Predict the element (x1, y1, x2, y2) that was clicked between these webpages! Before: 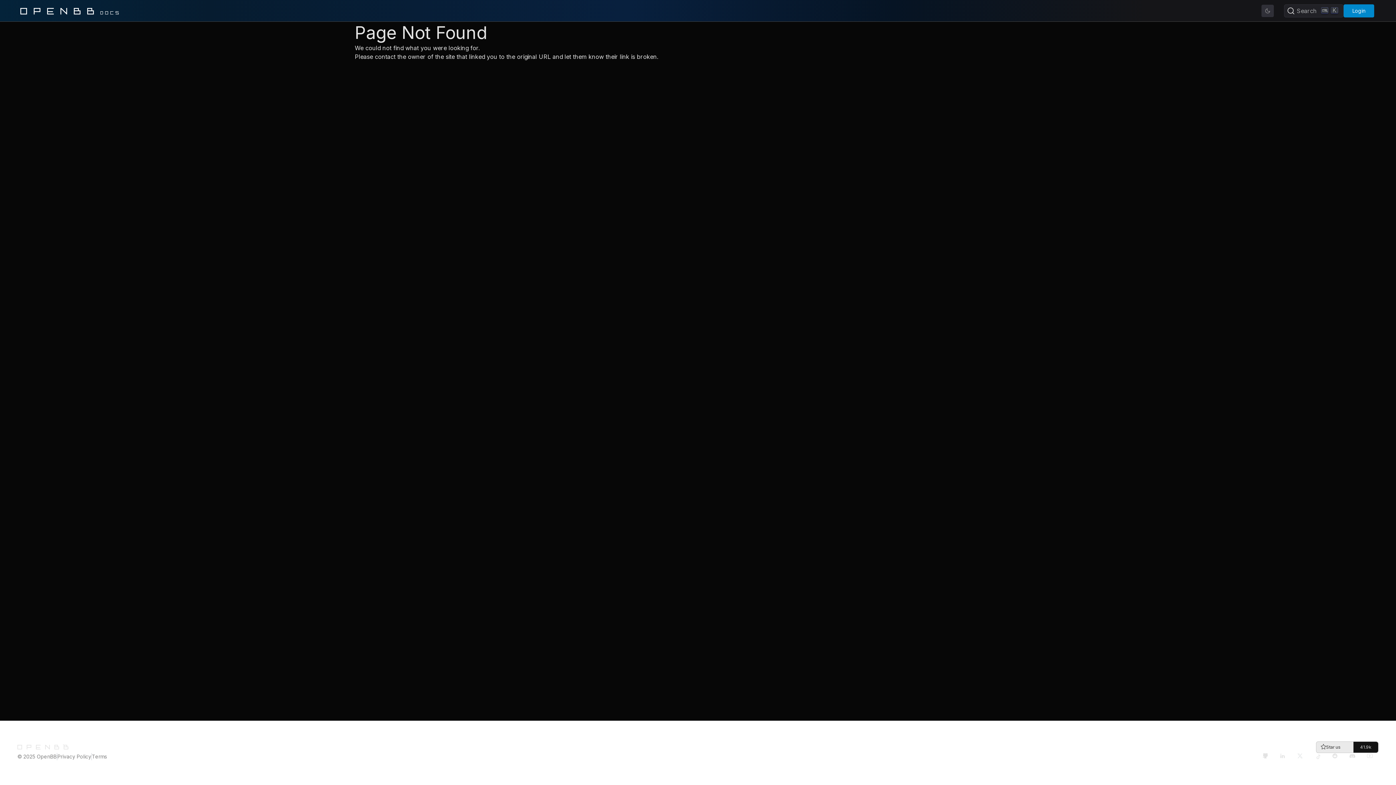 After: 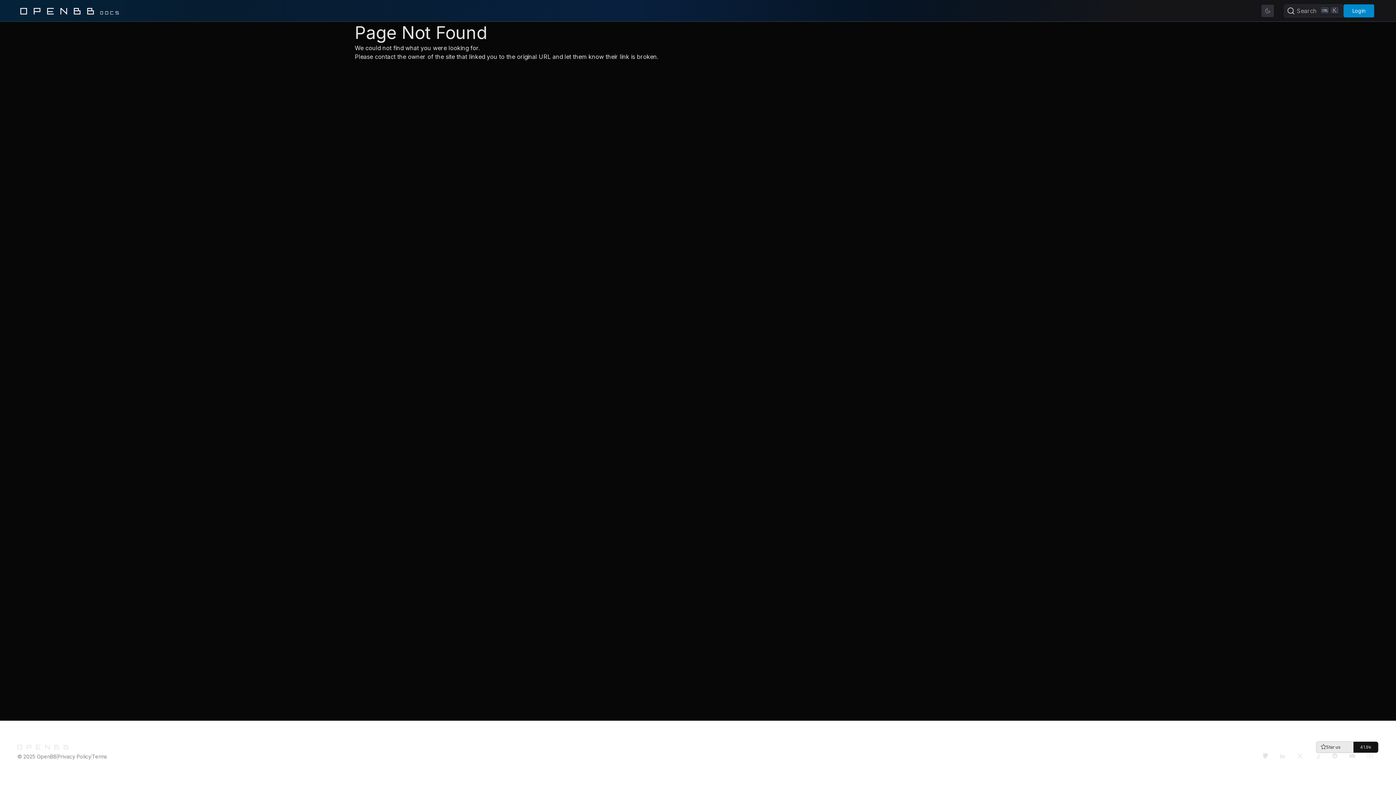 Action: bbox: (1297, 753, 1309, 765) label: Twitter Link